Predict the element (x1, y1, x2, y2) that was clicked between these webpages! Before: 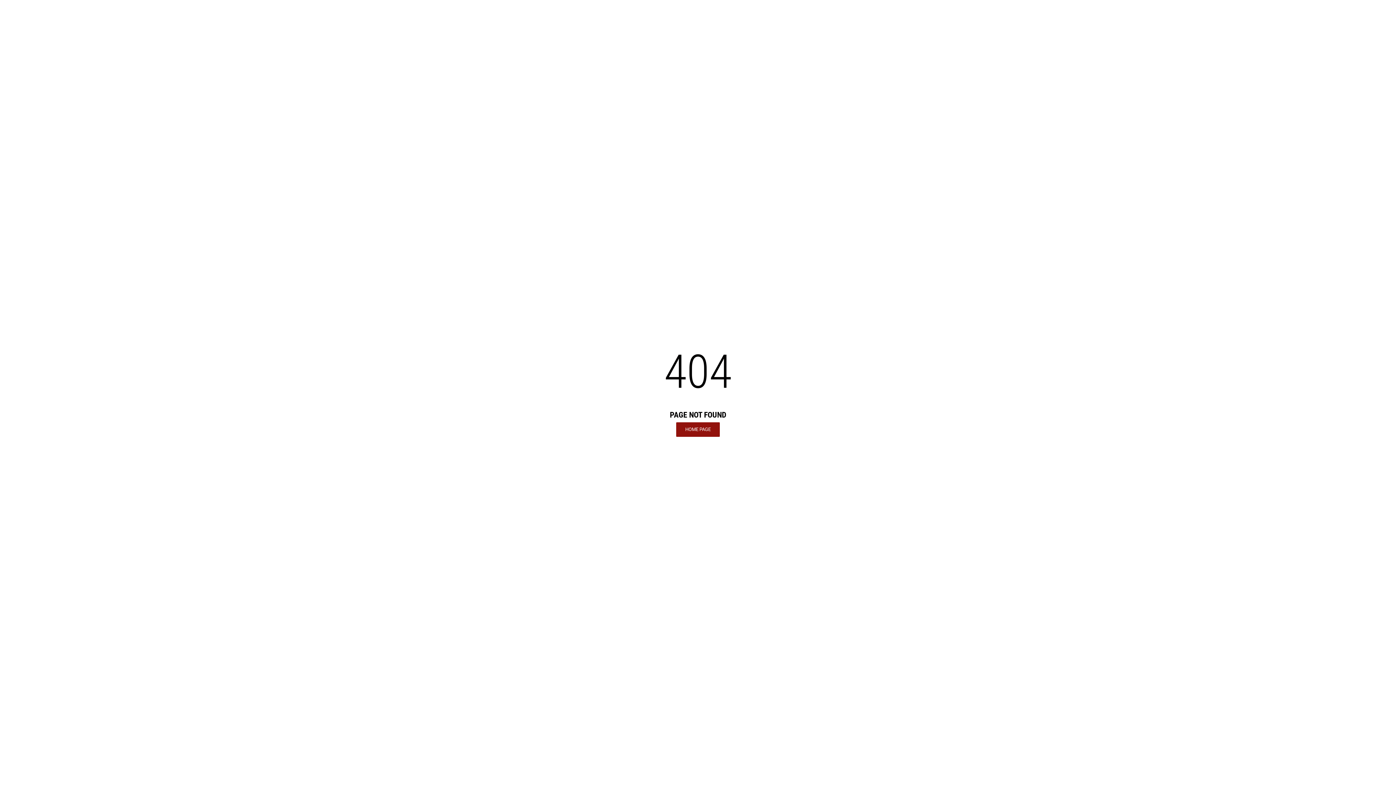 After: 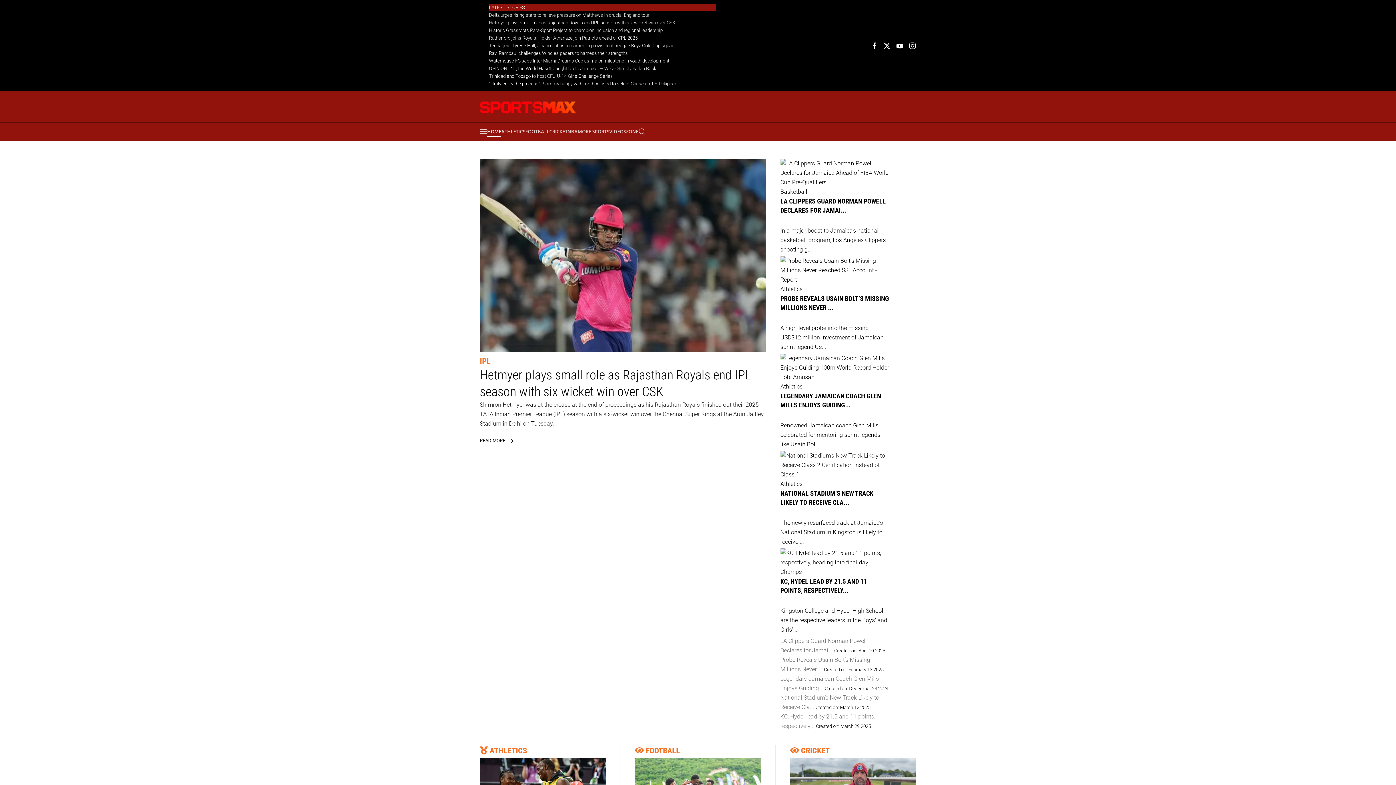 Action: label: HOME PAGE bbox: (676, 422, 720, 436)